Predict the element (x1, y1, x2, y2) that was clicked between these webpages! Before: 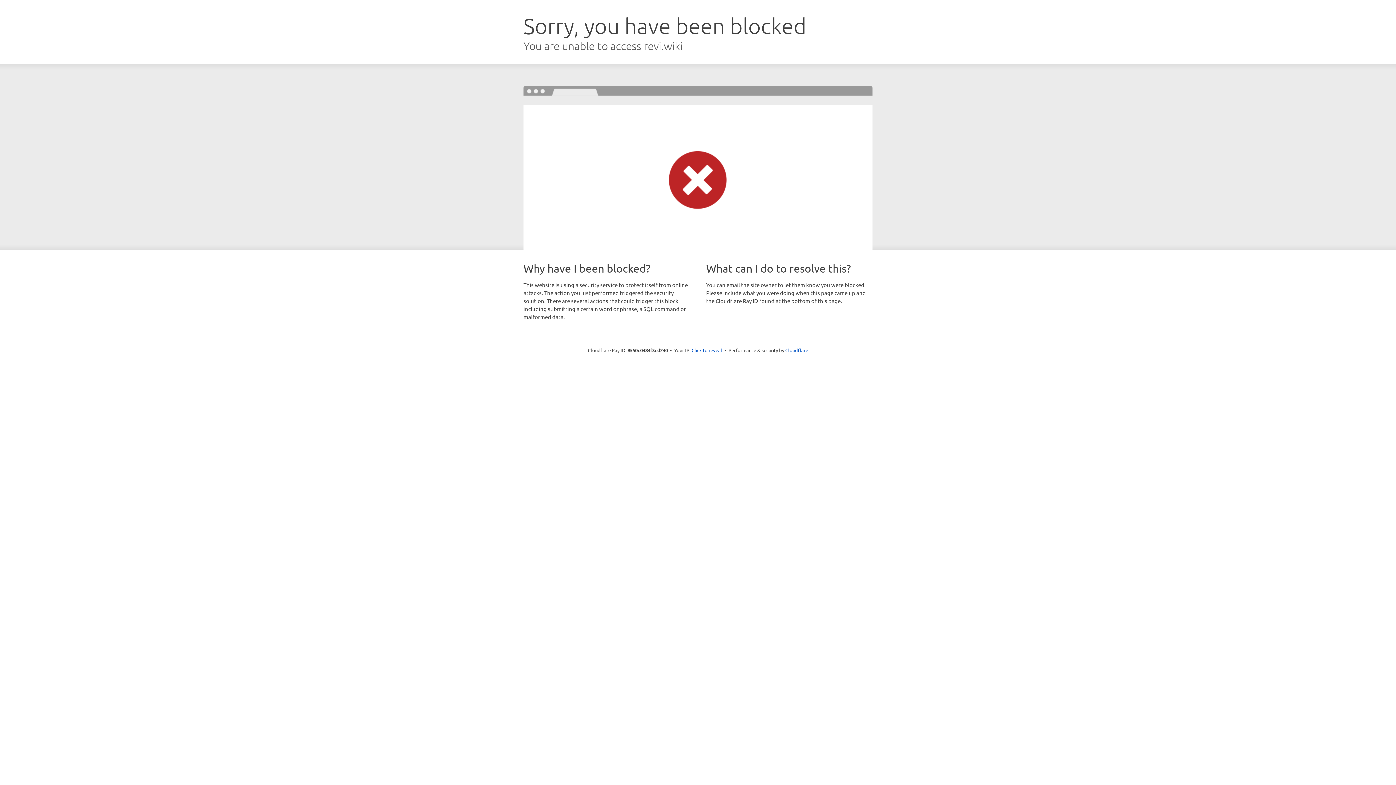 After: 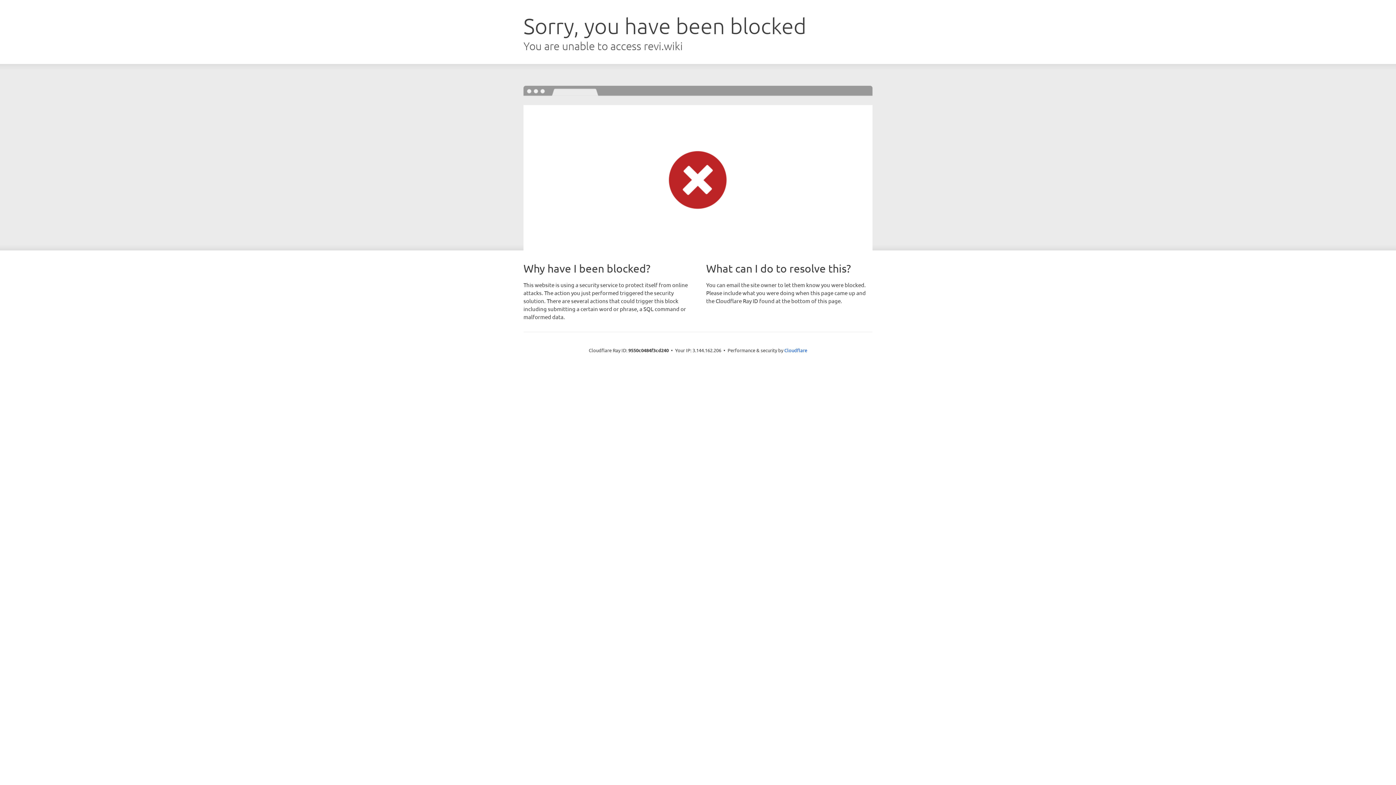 Action: label: Click to reveal bbox: (691, 346, 722, 353)